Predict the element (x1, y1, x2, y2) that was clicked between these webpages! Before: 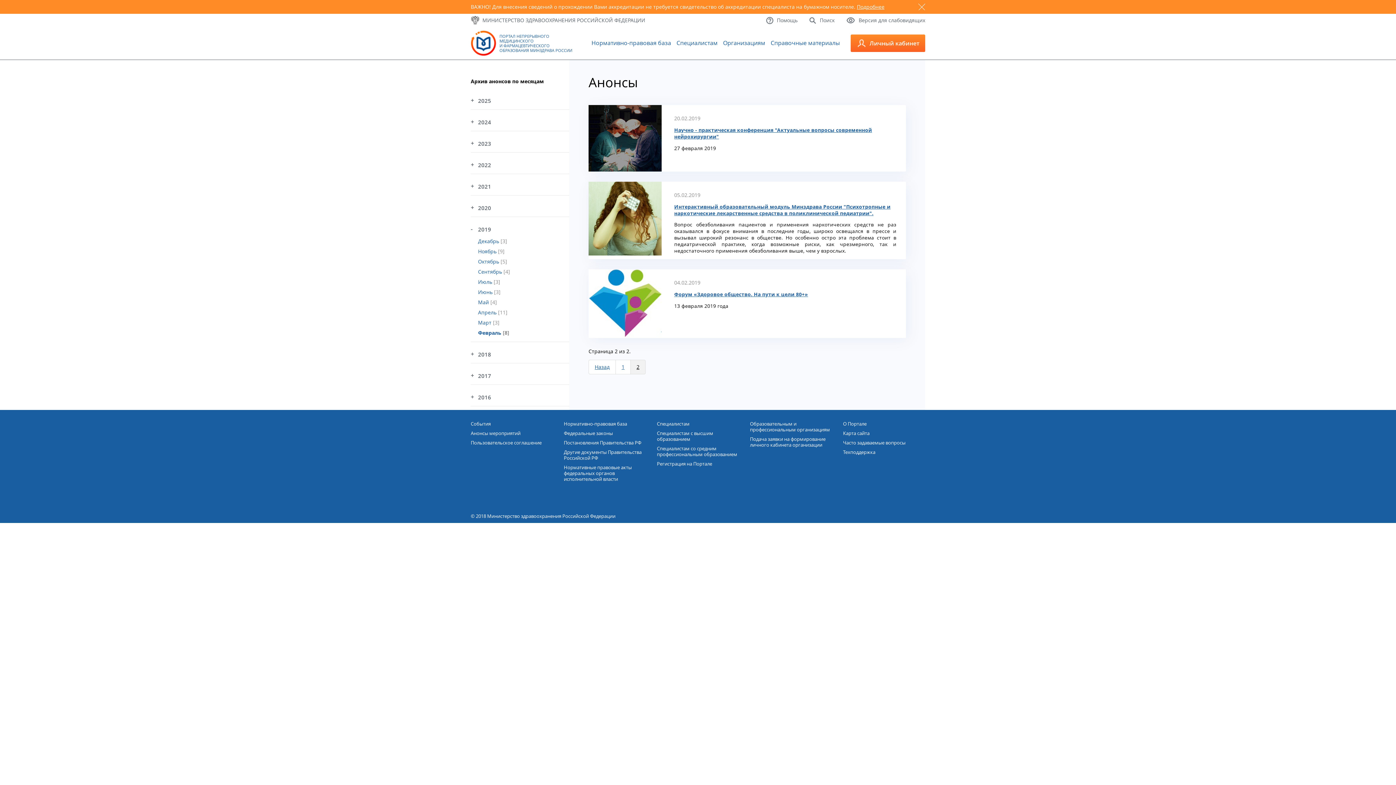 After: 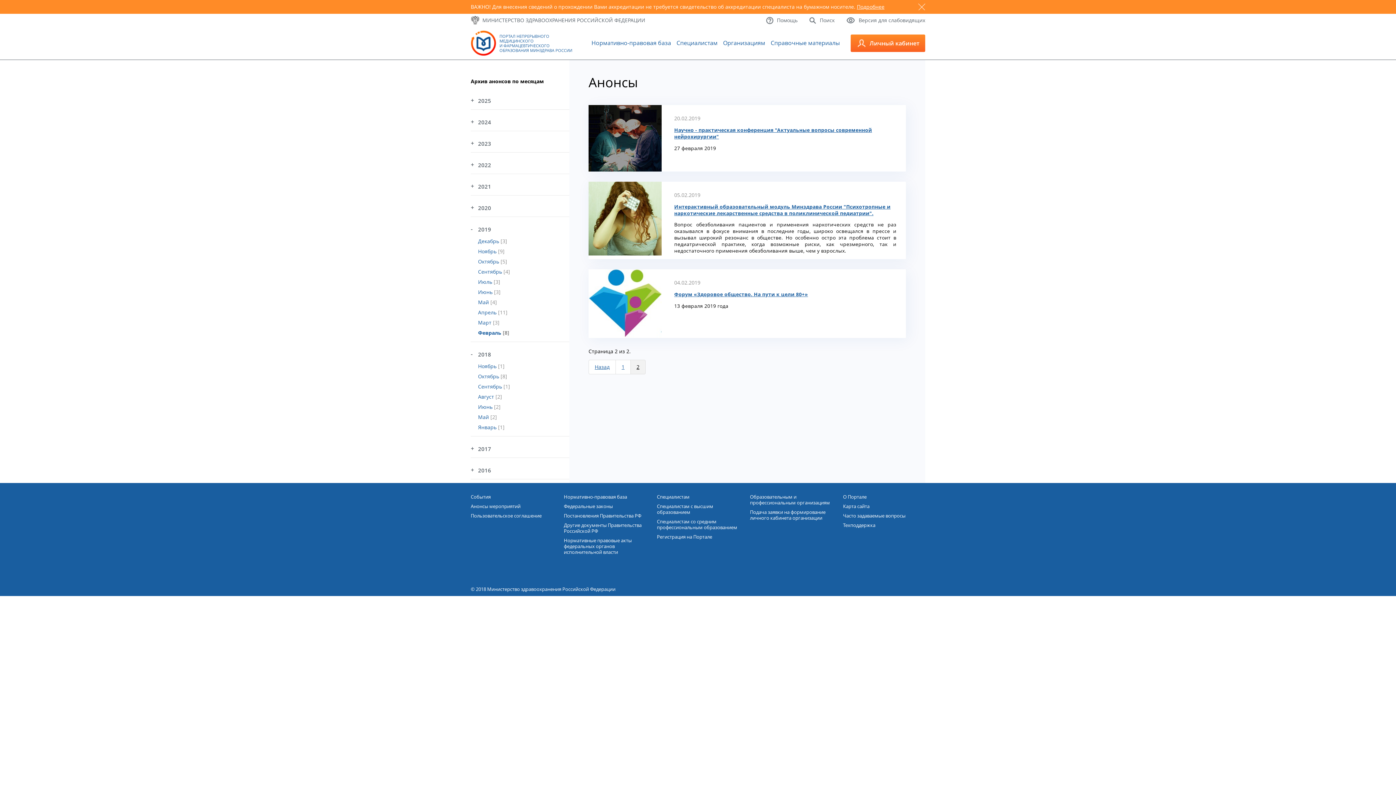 Action: bbox: (470, 345, 491, 363) label: 2018